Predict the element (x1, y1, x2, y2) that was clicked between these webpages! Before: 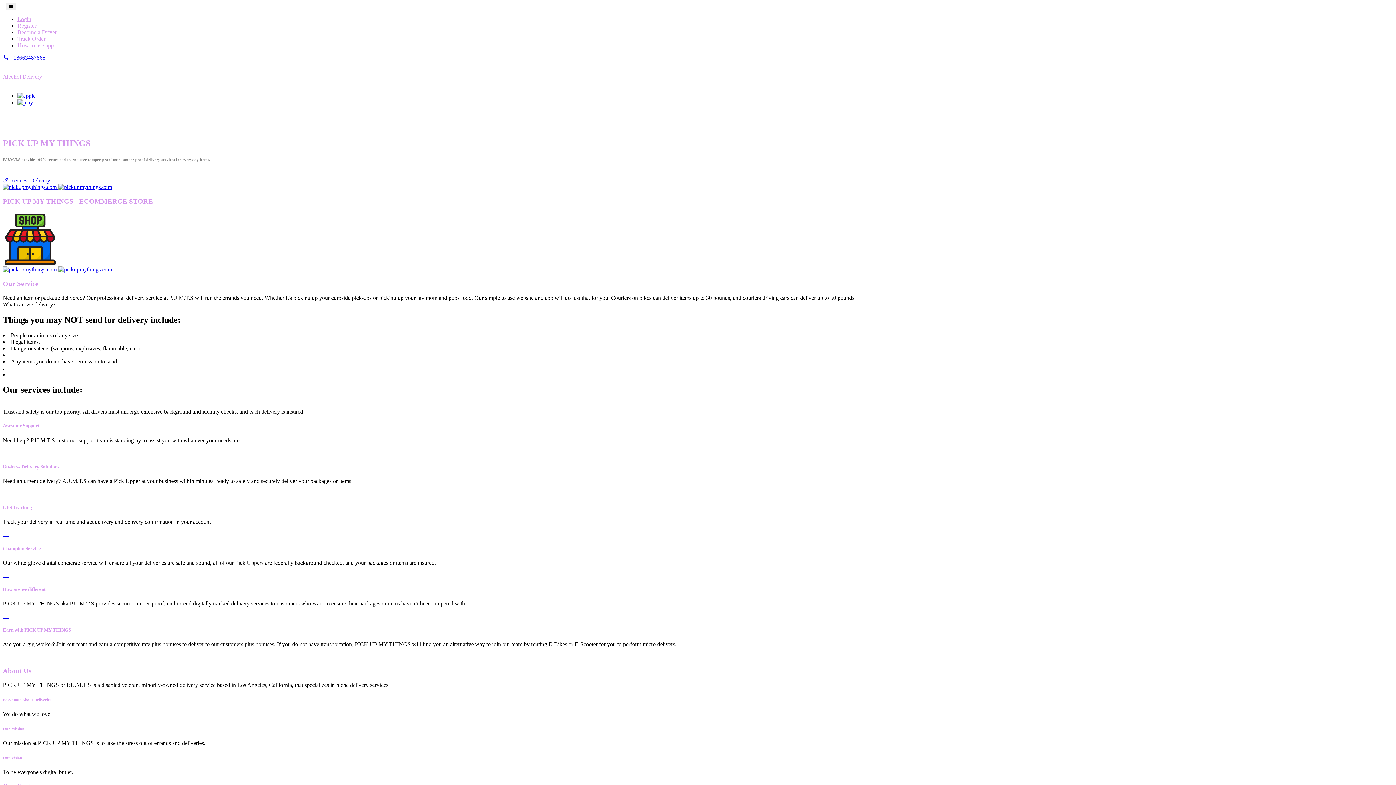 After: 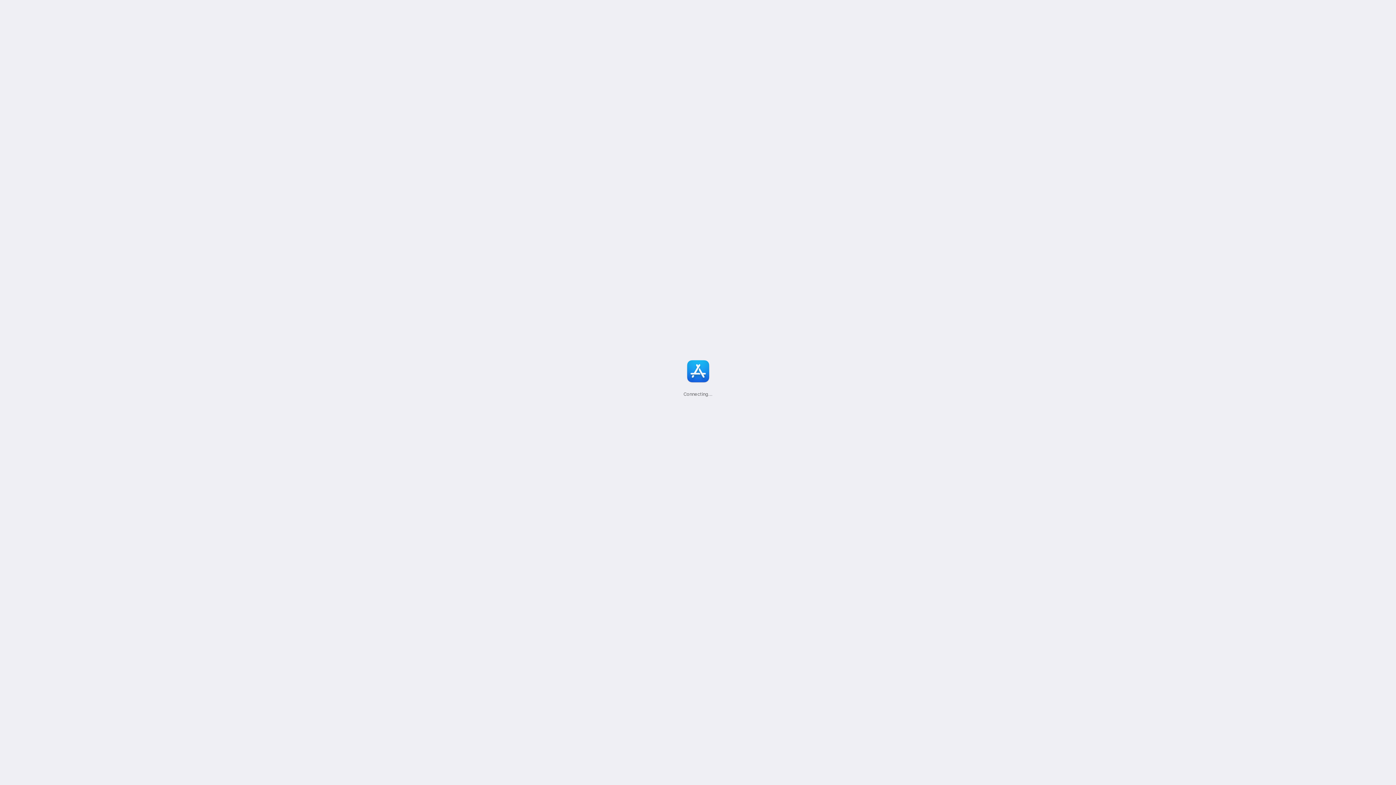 Action: bbox: (17, 92, 35, 98)